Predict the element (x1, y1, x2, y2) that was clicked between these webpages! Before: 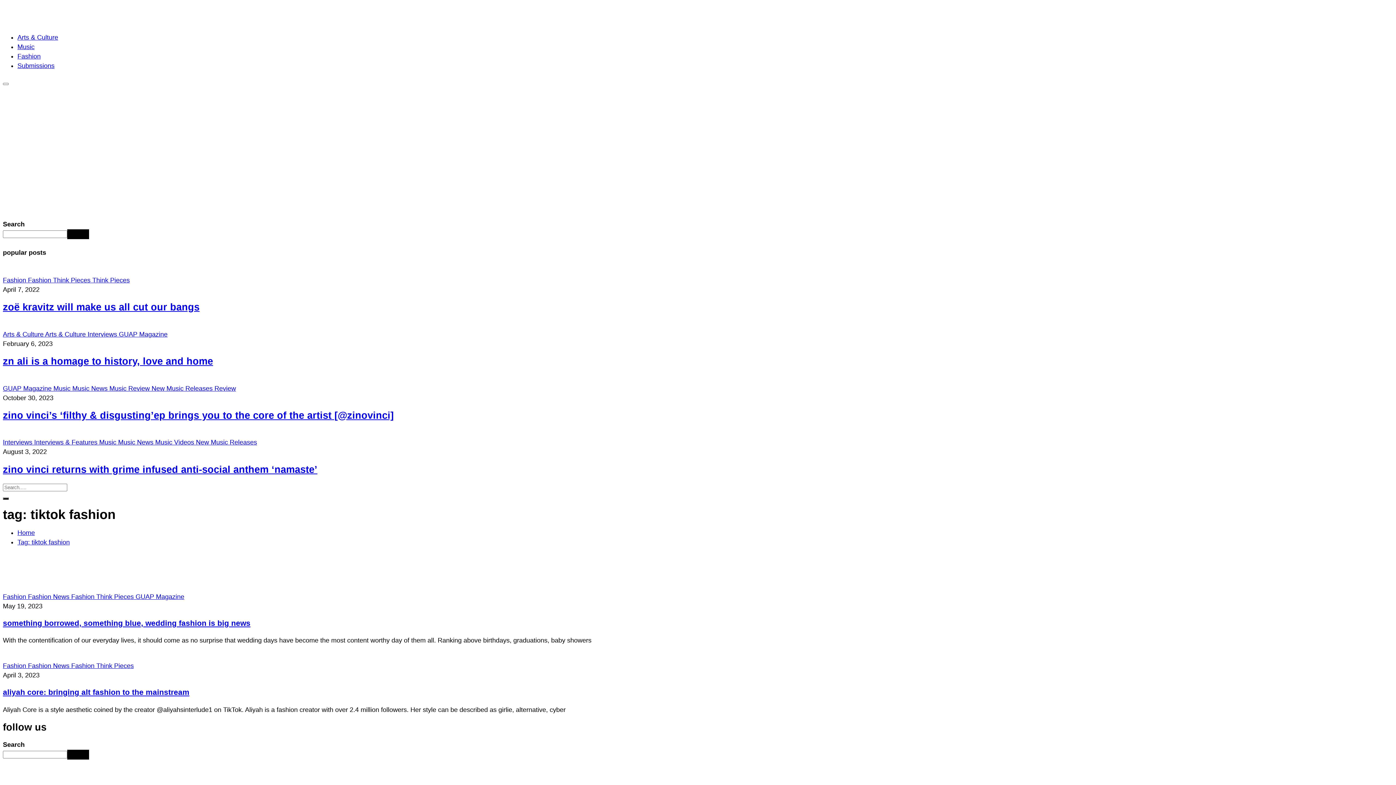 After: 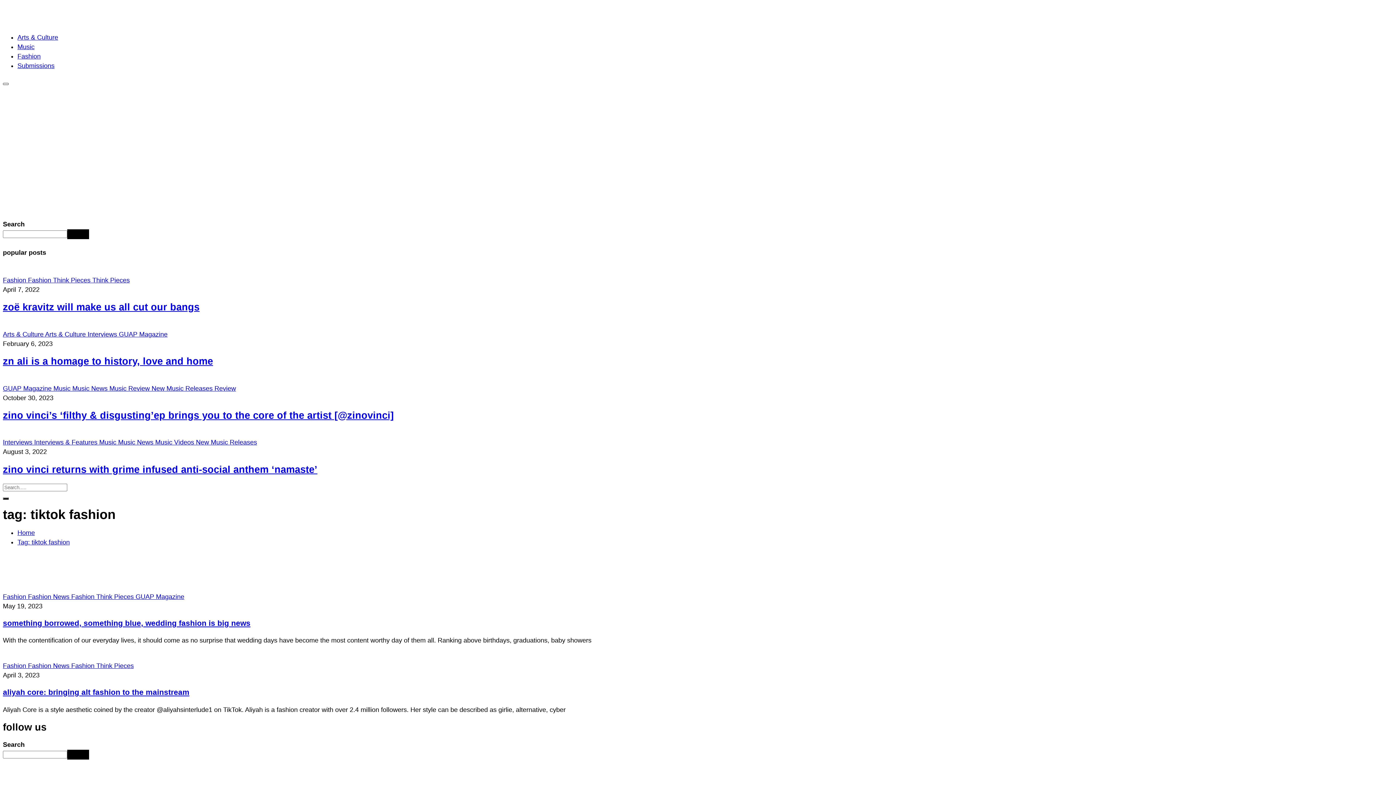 Action: bbox: (2, 82, 8, 85)